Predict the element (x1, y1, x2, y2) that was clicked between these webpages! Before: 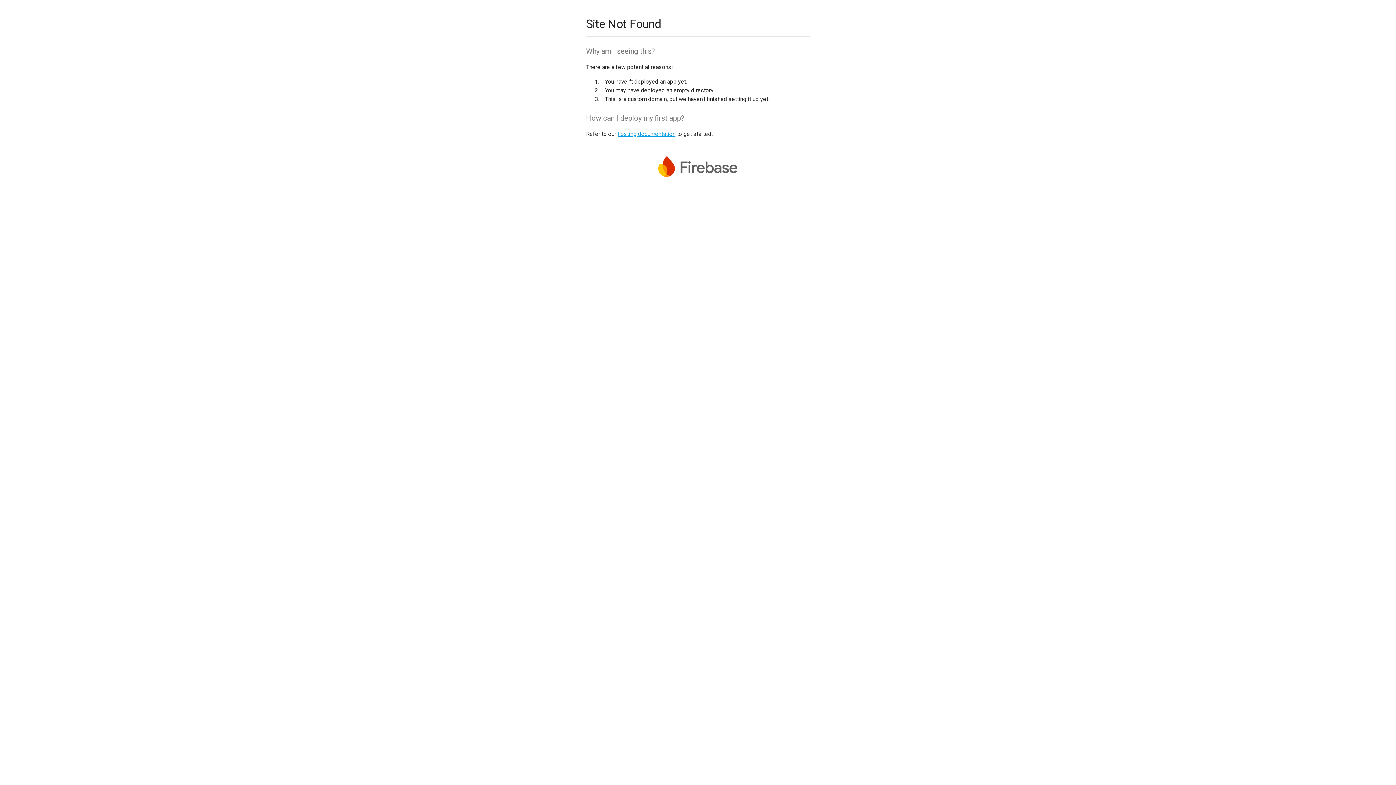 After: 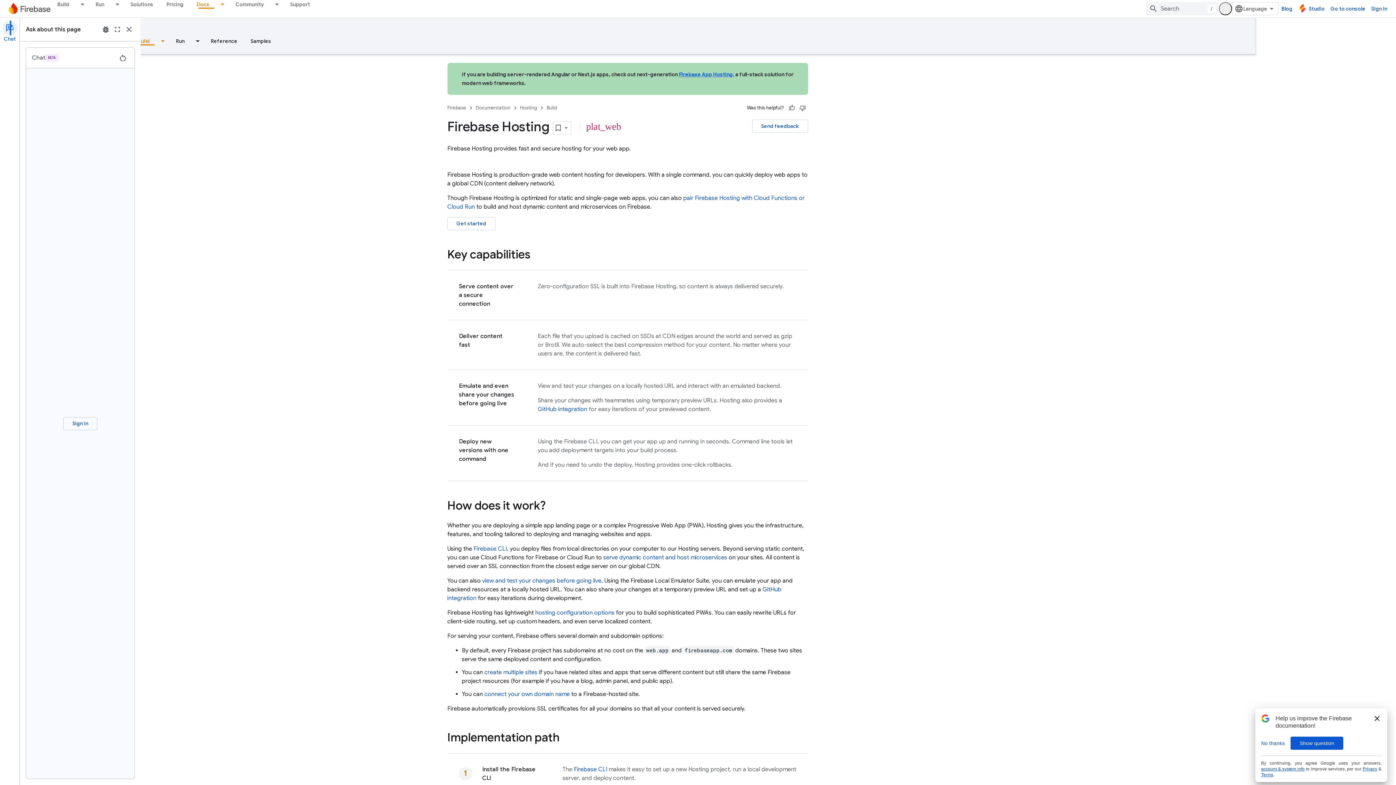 Action: bbox: (617, 130, 675, 137) label: hosting documentation